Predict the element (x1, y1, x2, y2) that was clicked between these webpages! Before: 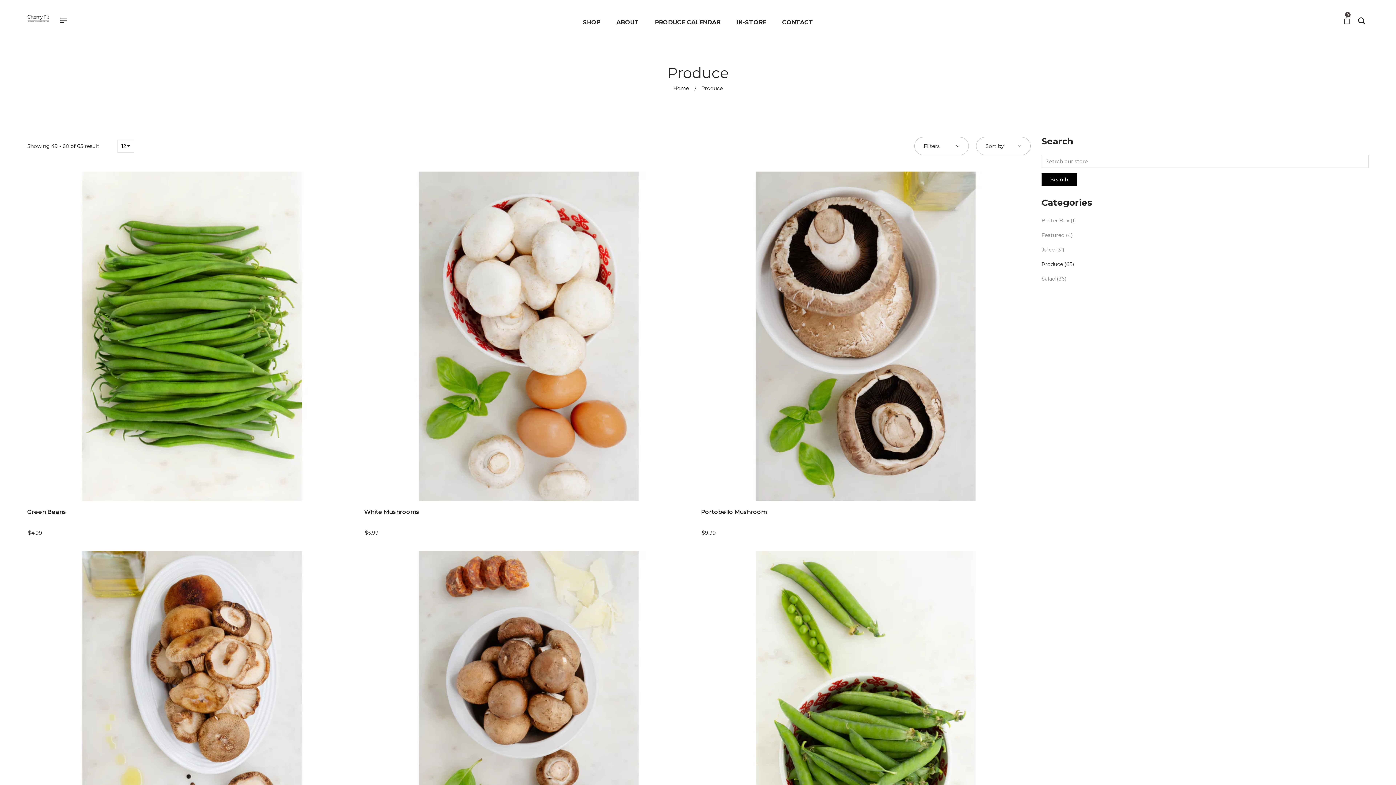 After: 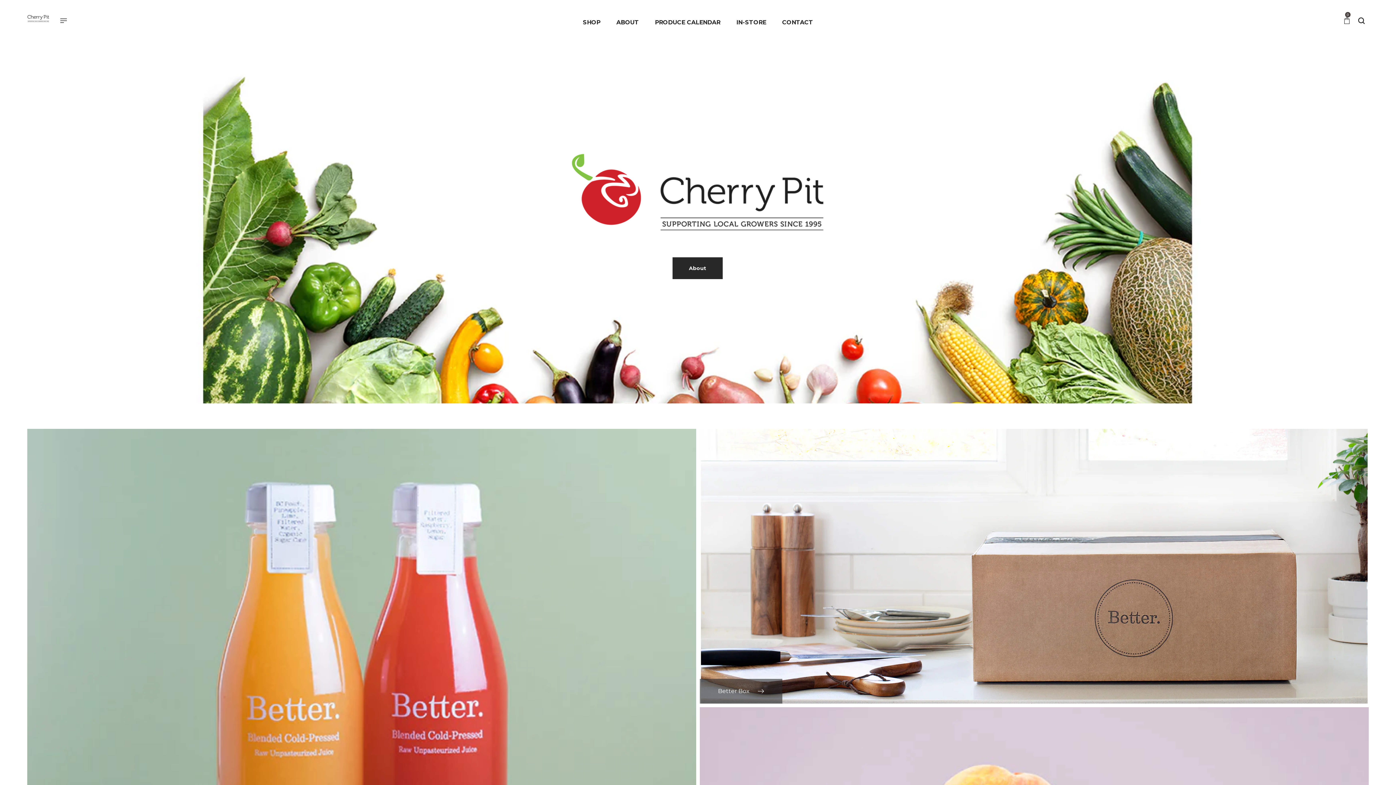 Action: bbox: (27, 12, 49, 30)